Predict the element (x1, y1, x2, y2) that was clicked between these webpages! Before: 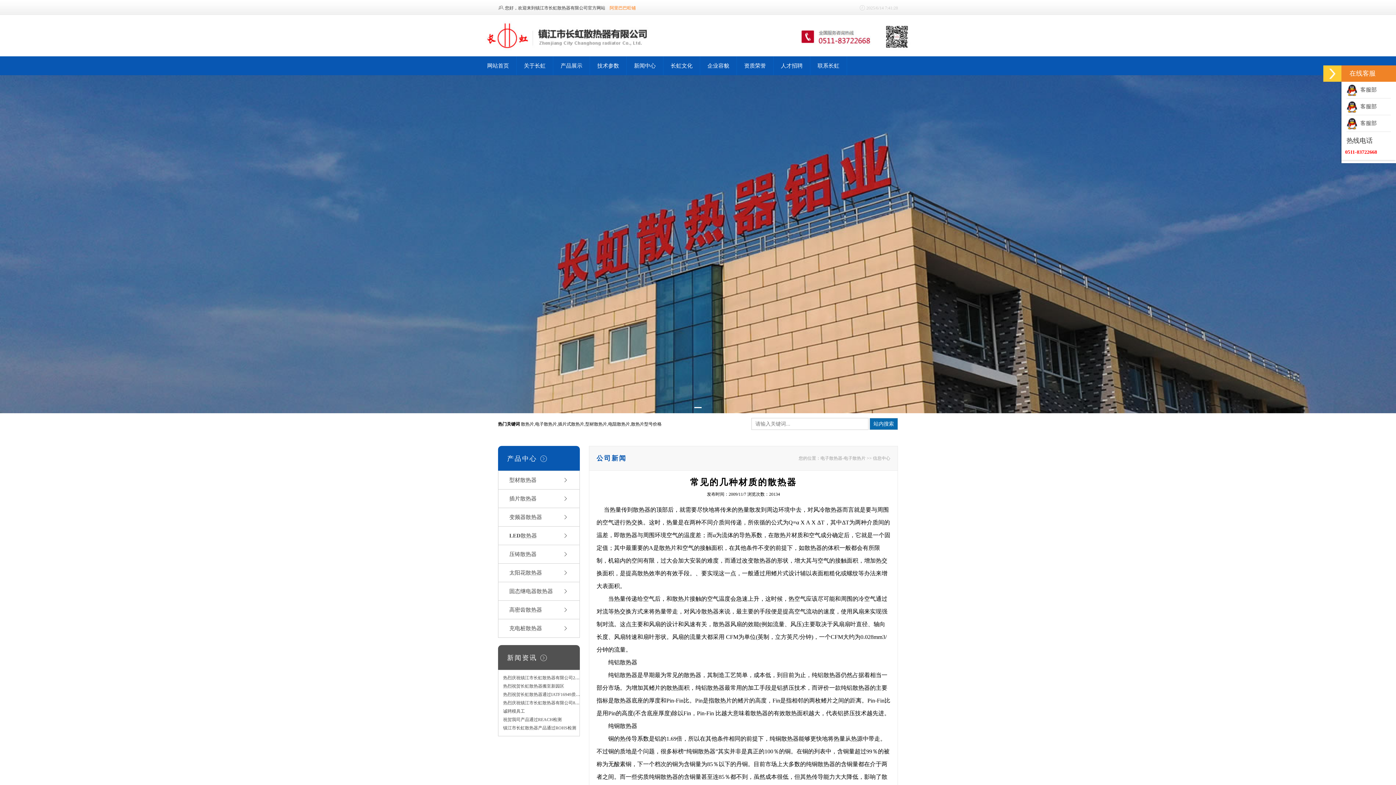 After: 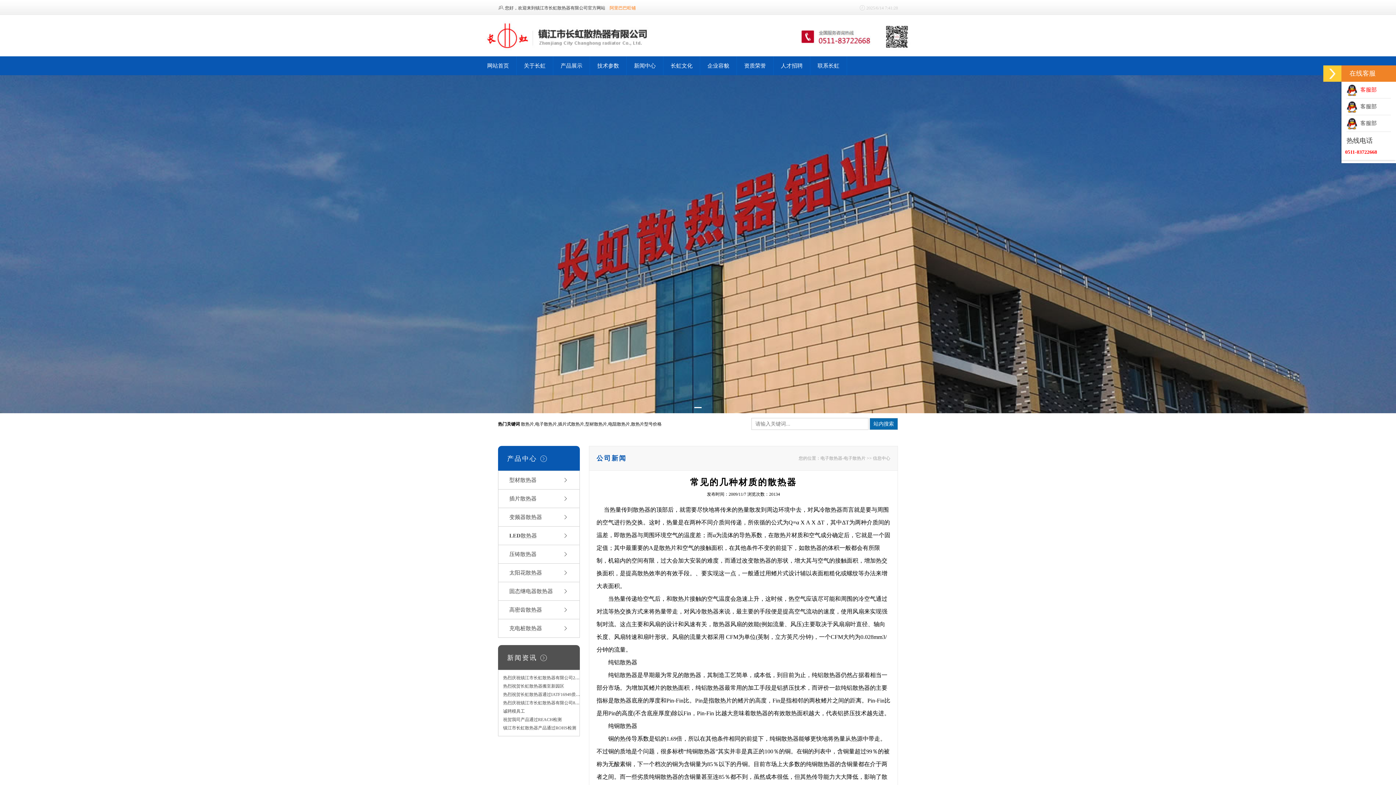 Action: bbox: (1346, 86, 1377, 92) label:   客服部